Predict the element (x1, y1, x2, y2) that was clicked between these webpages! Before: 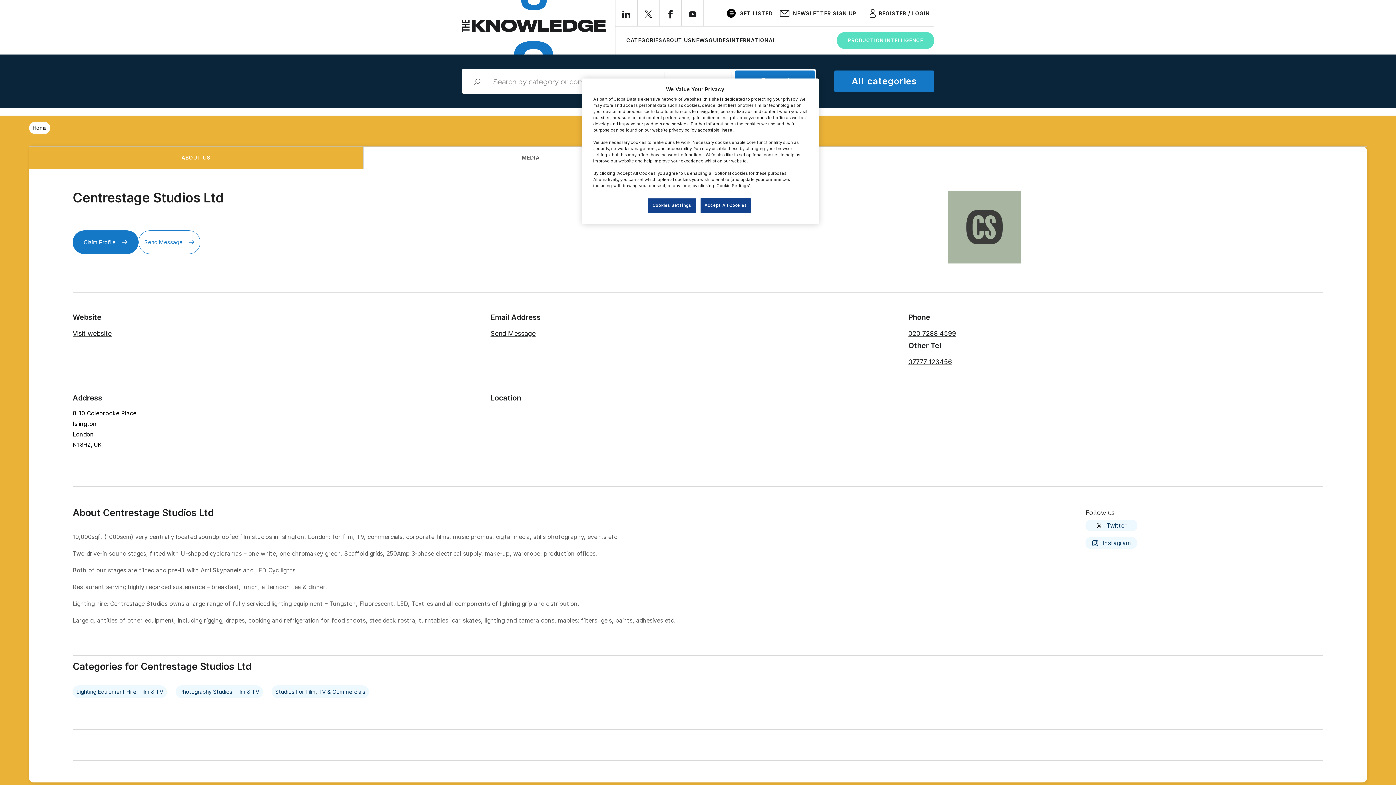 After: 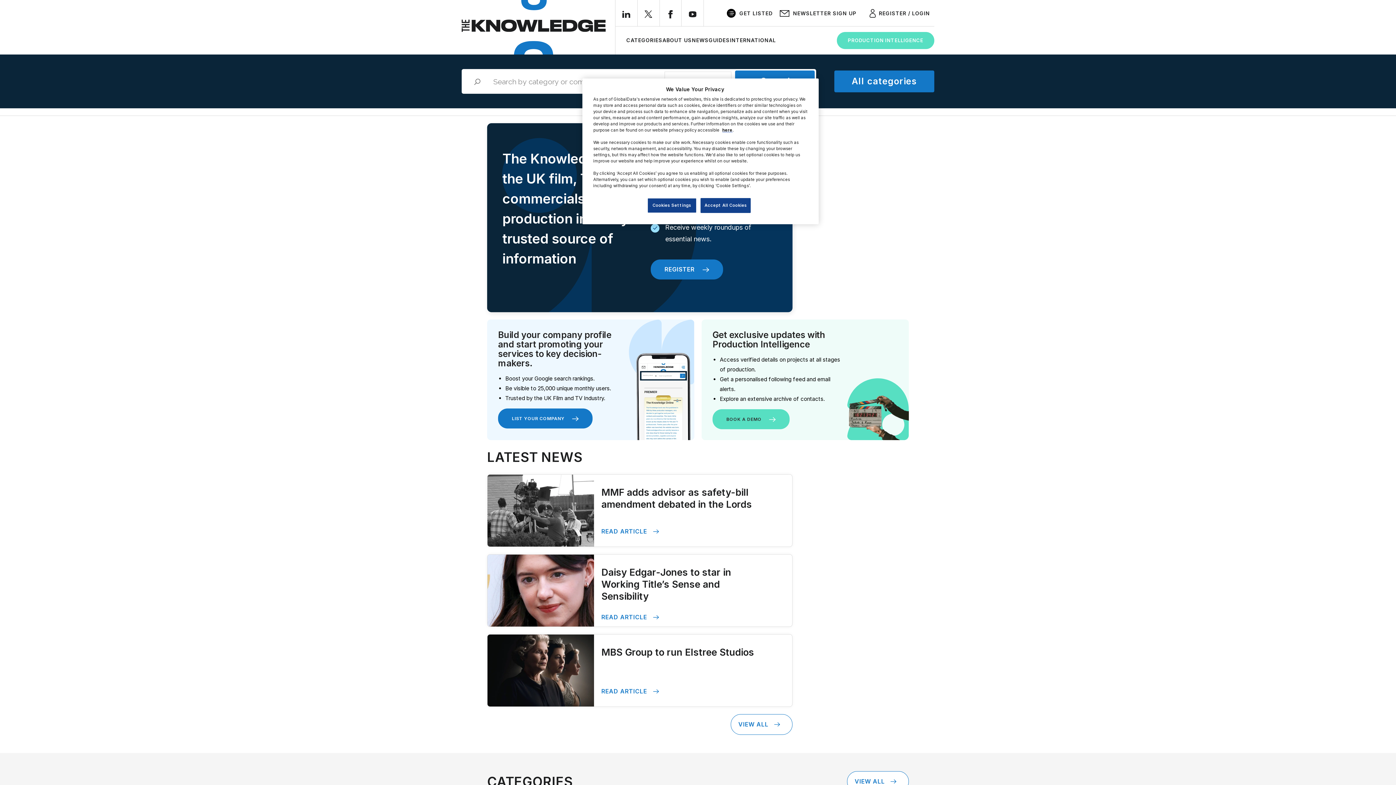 Action: bbox: (29, 121, 50, 134) label: Home